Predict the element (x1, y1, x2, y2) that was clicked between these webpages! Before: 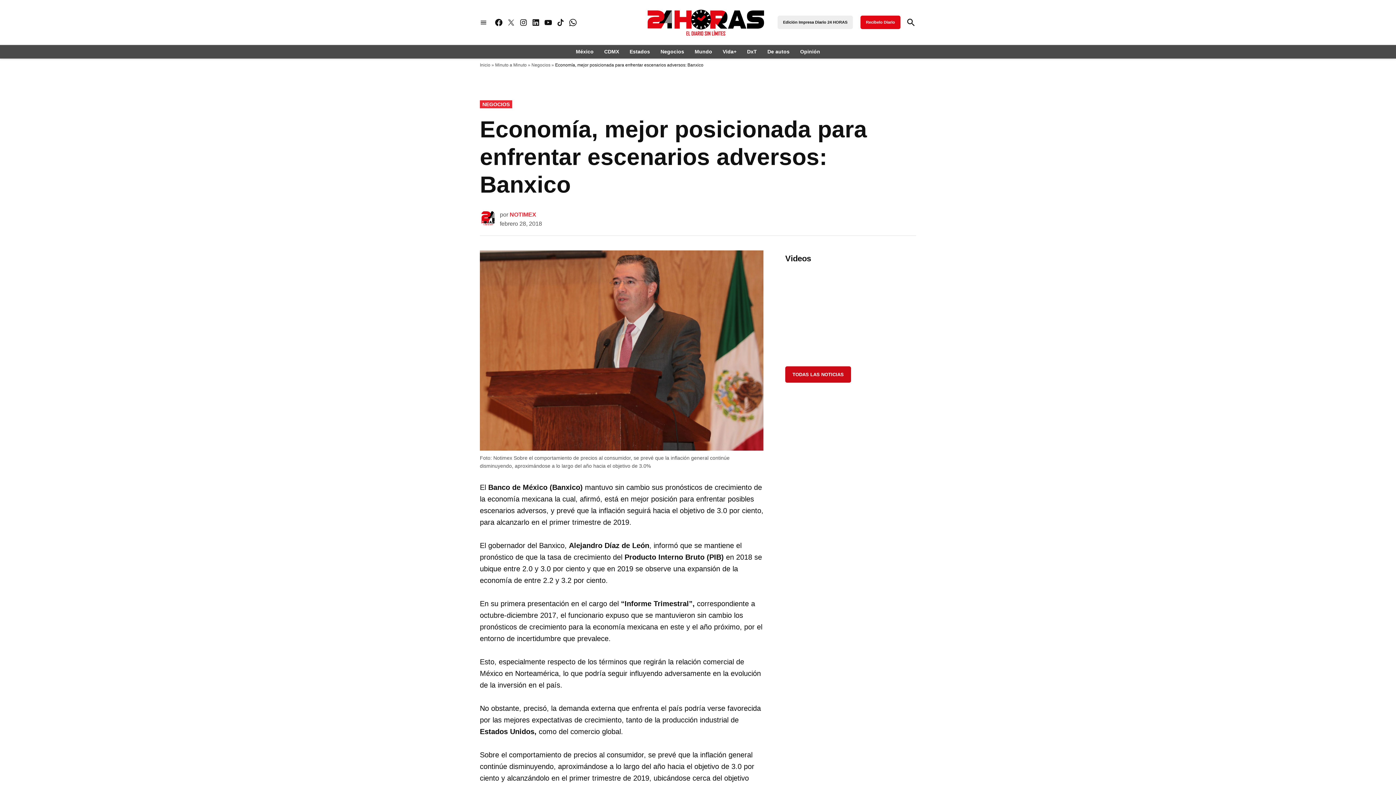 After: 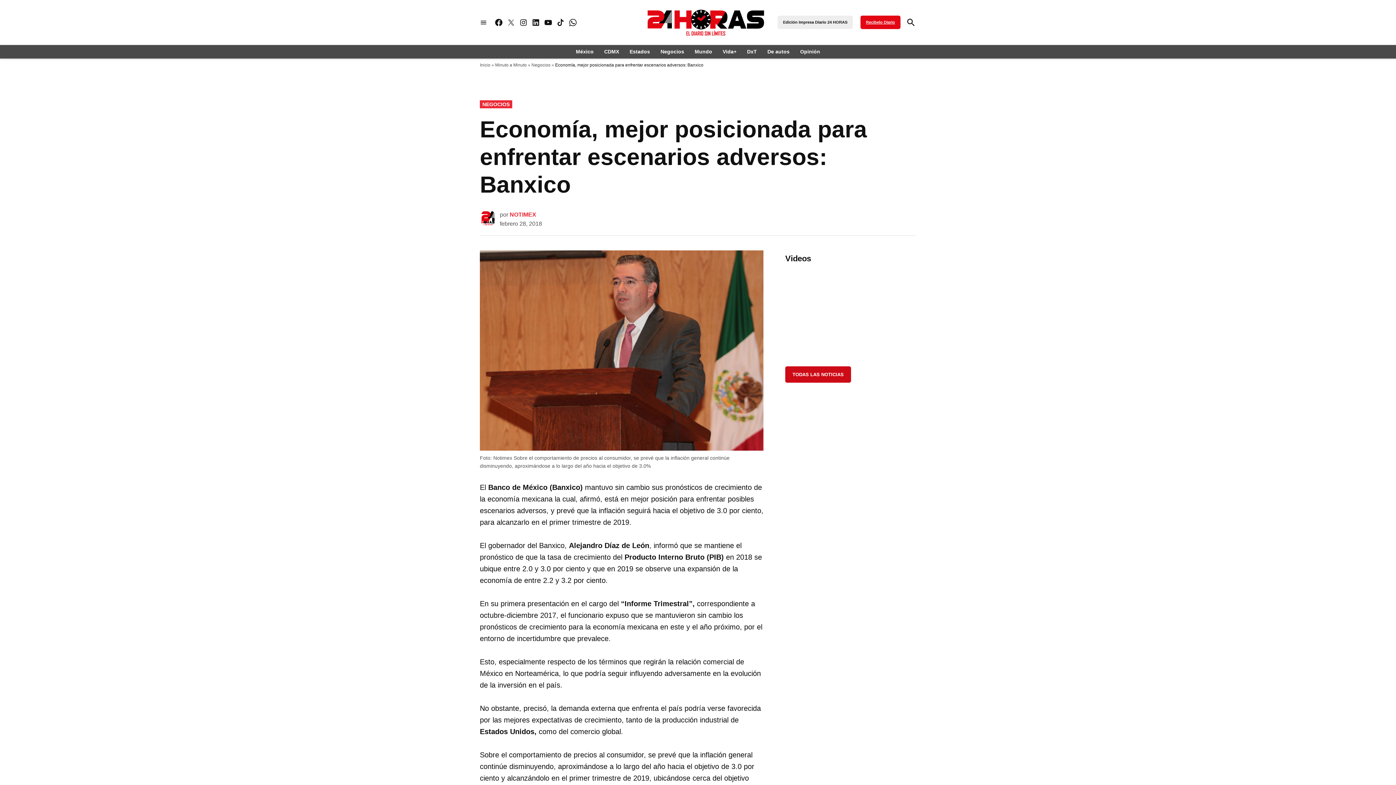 Action: label: Recíbelo Diario bbox: (860, 15, 900, 29)